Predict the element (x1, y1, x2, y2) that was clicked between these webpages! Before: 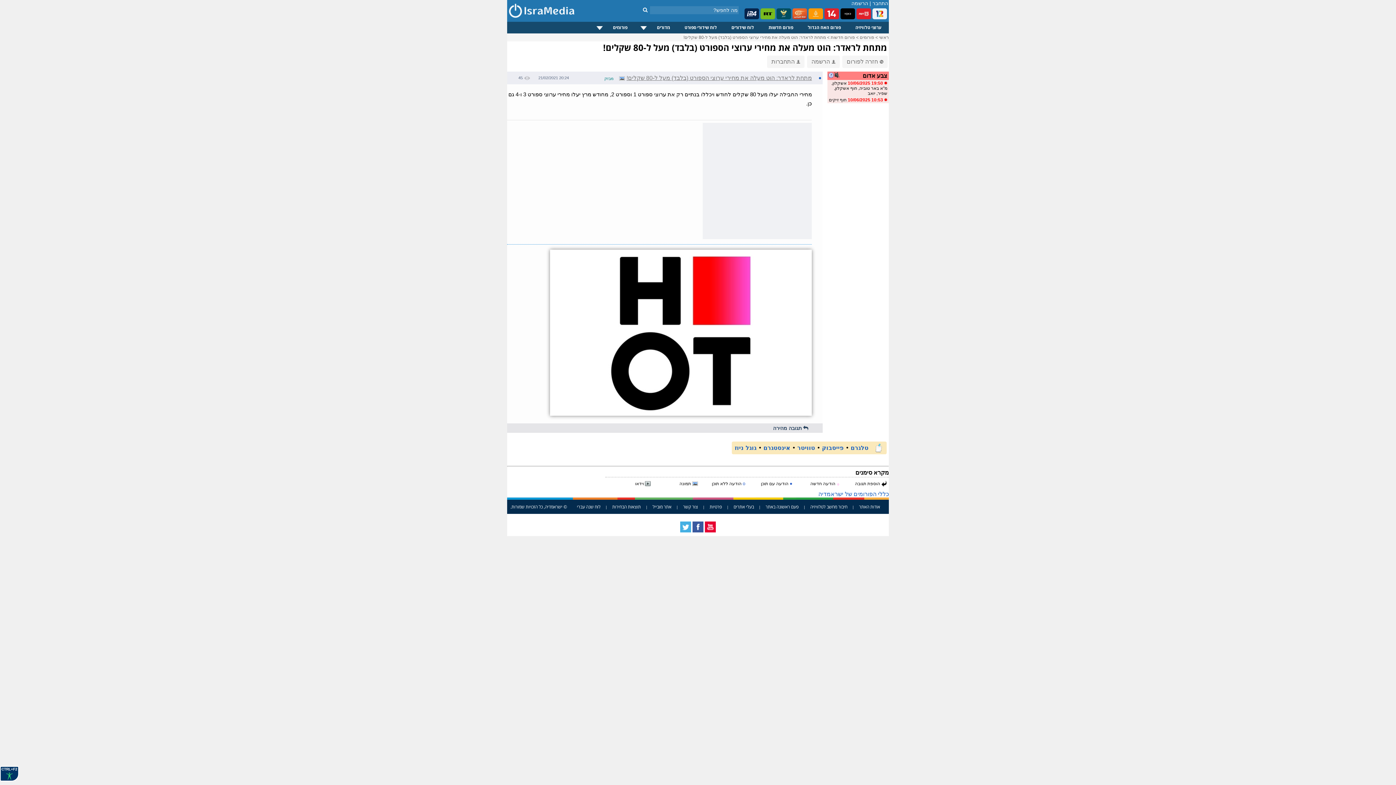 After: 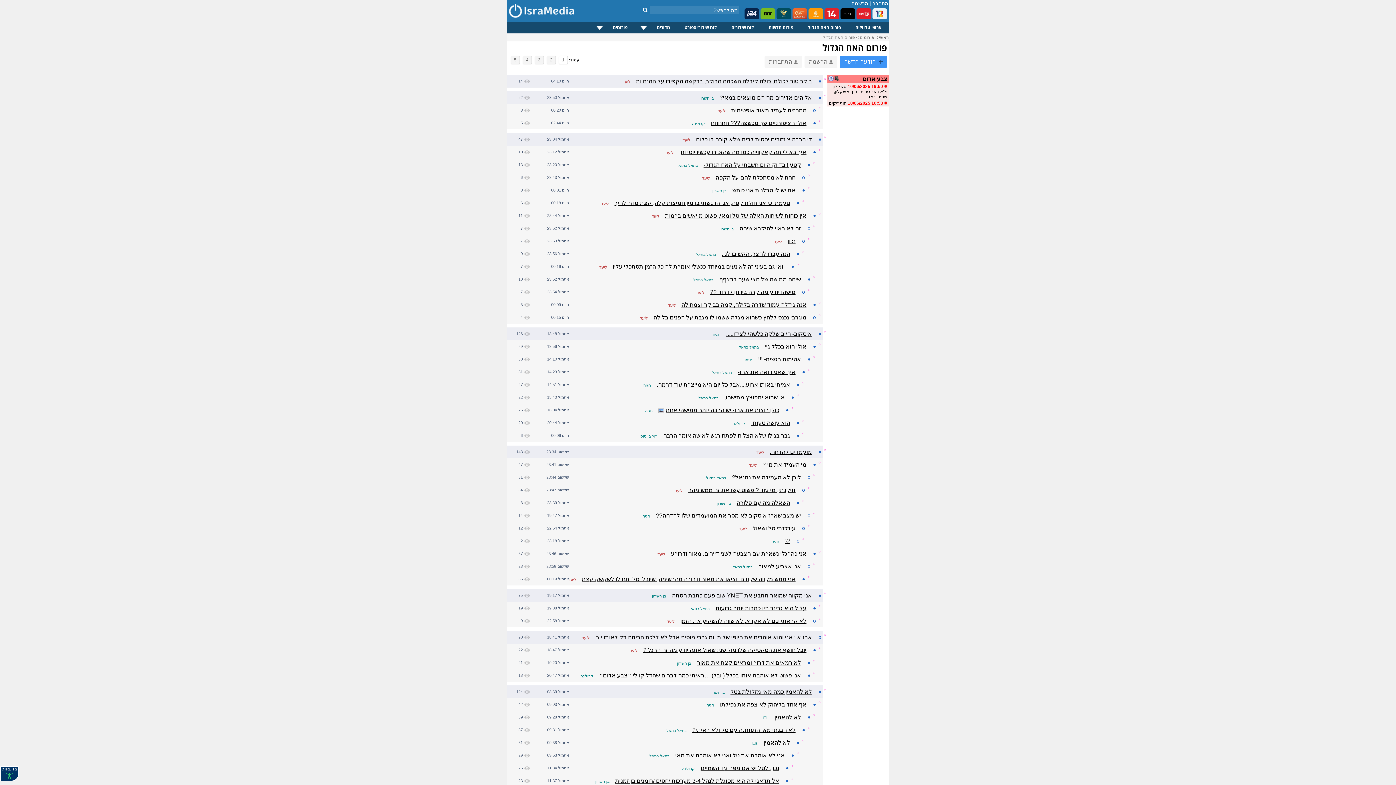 Action: bbox: (800, 21, 848, 33) label: פורום האח הגדול